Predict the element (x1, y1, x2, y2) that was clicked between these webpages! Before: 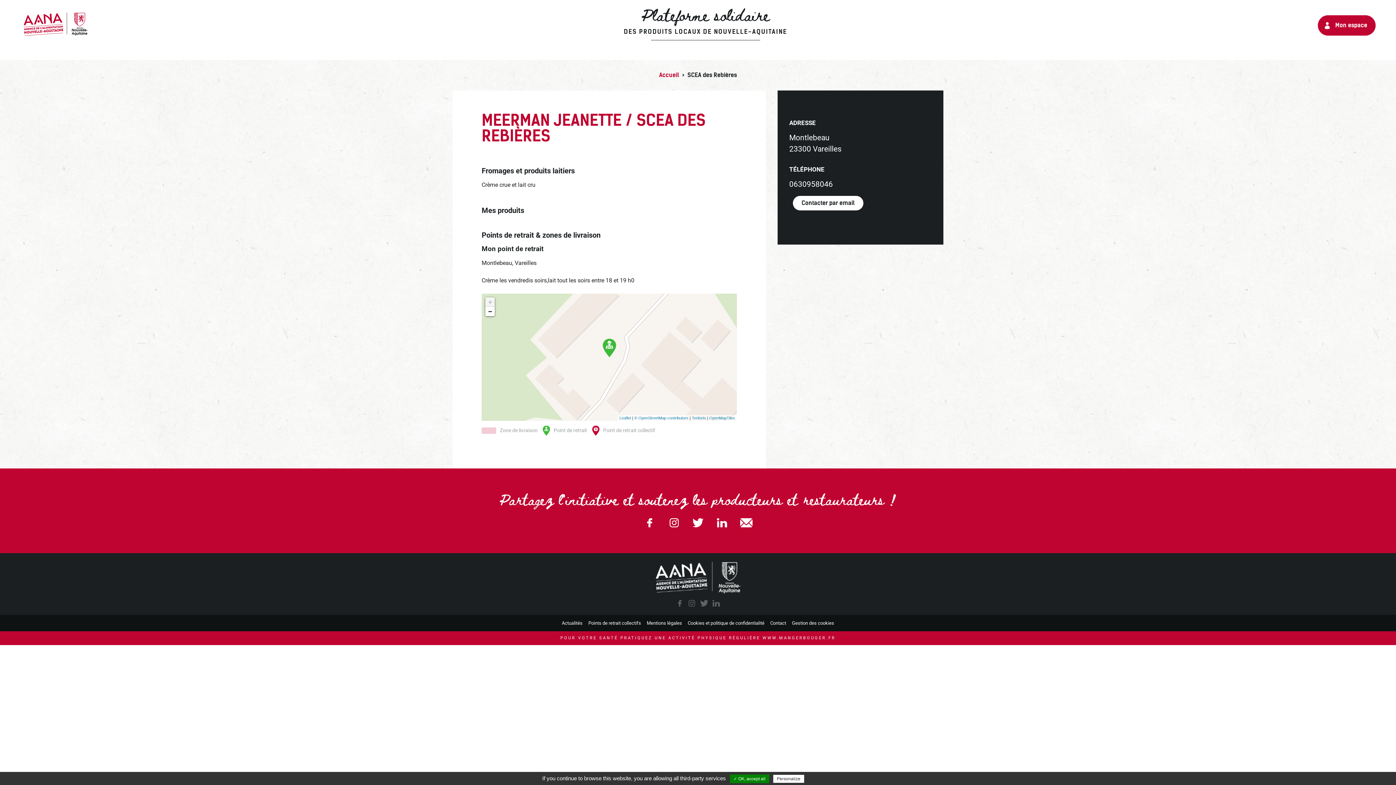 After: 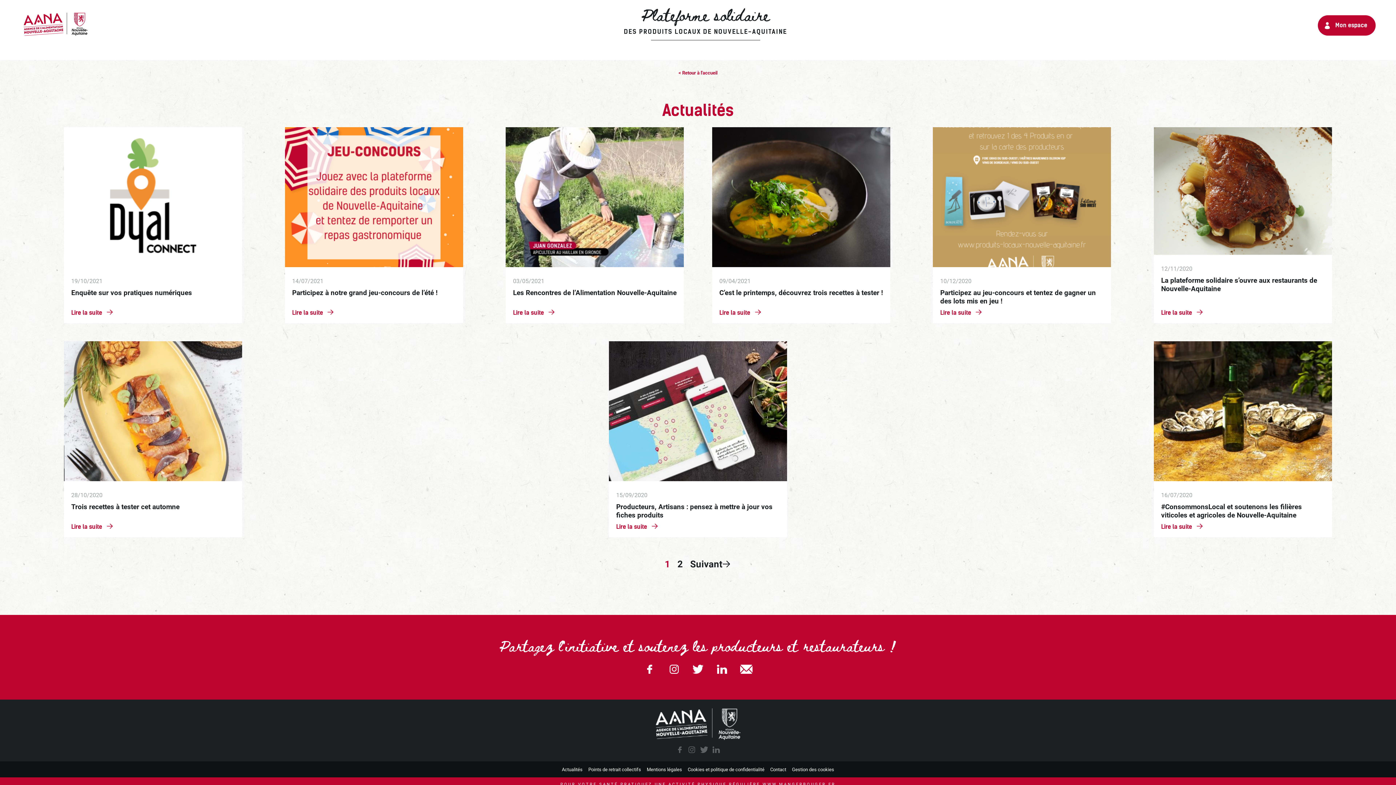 Action: bbox: (562, 620, 582, 626) label: Actualités